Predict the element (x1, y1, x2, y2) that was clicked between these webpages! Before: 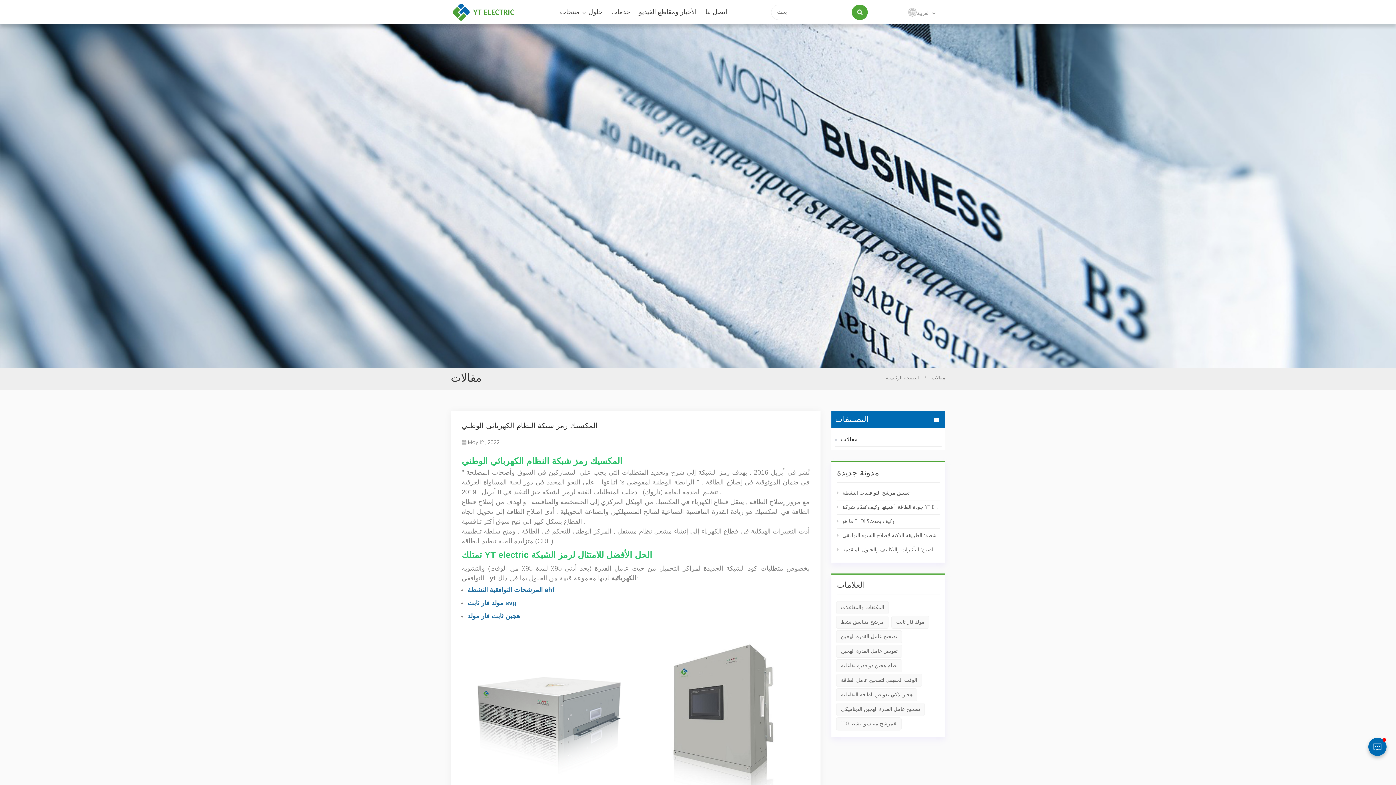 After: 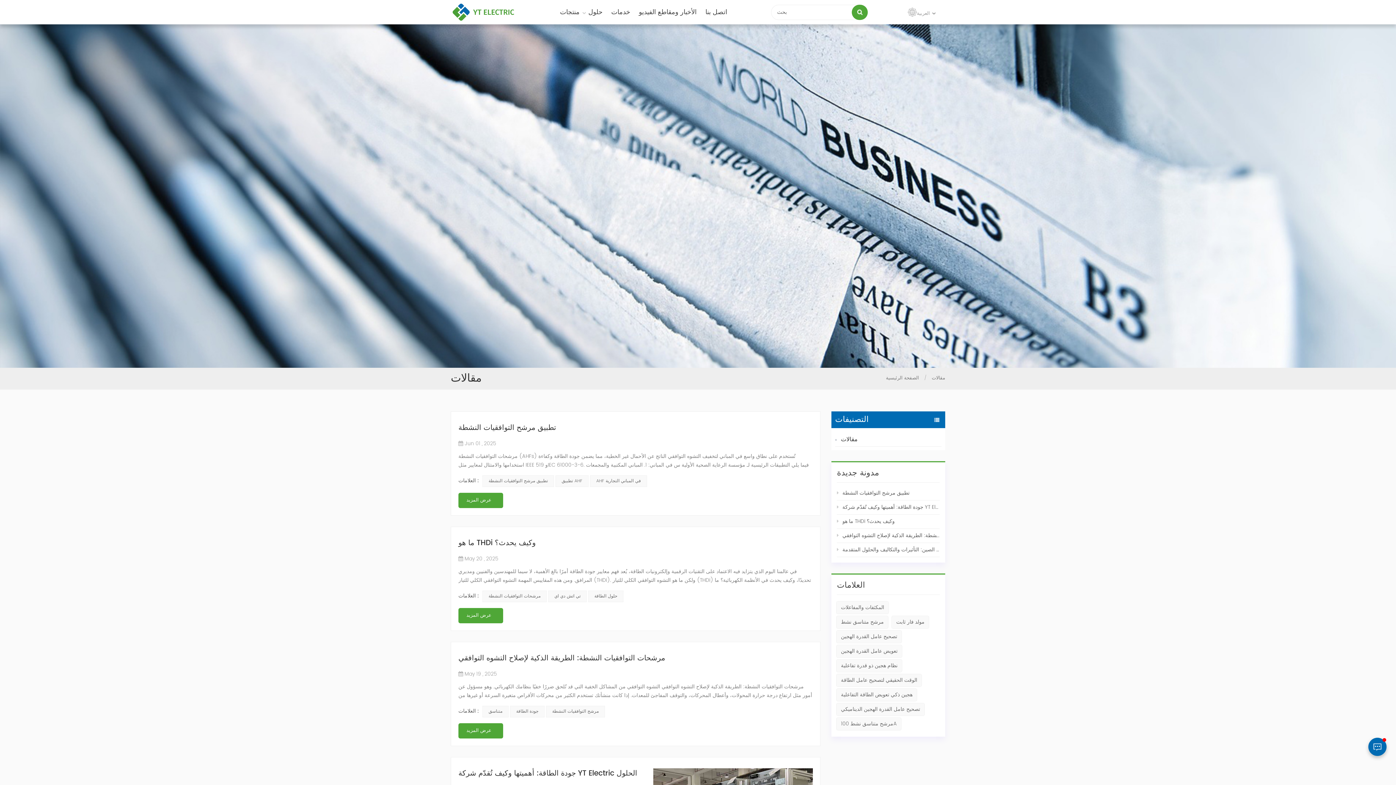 Action: bbox: (835, 432, 941, 446) label: مقالات